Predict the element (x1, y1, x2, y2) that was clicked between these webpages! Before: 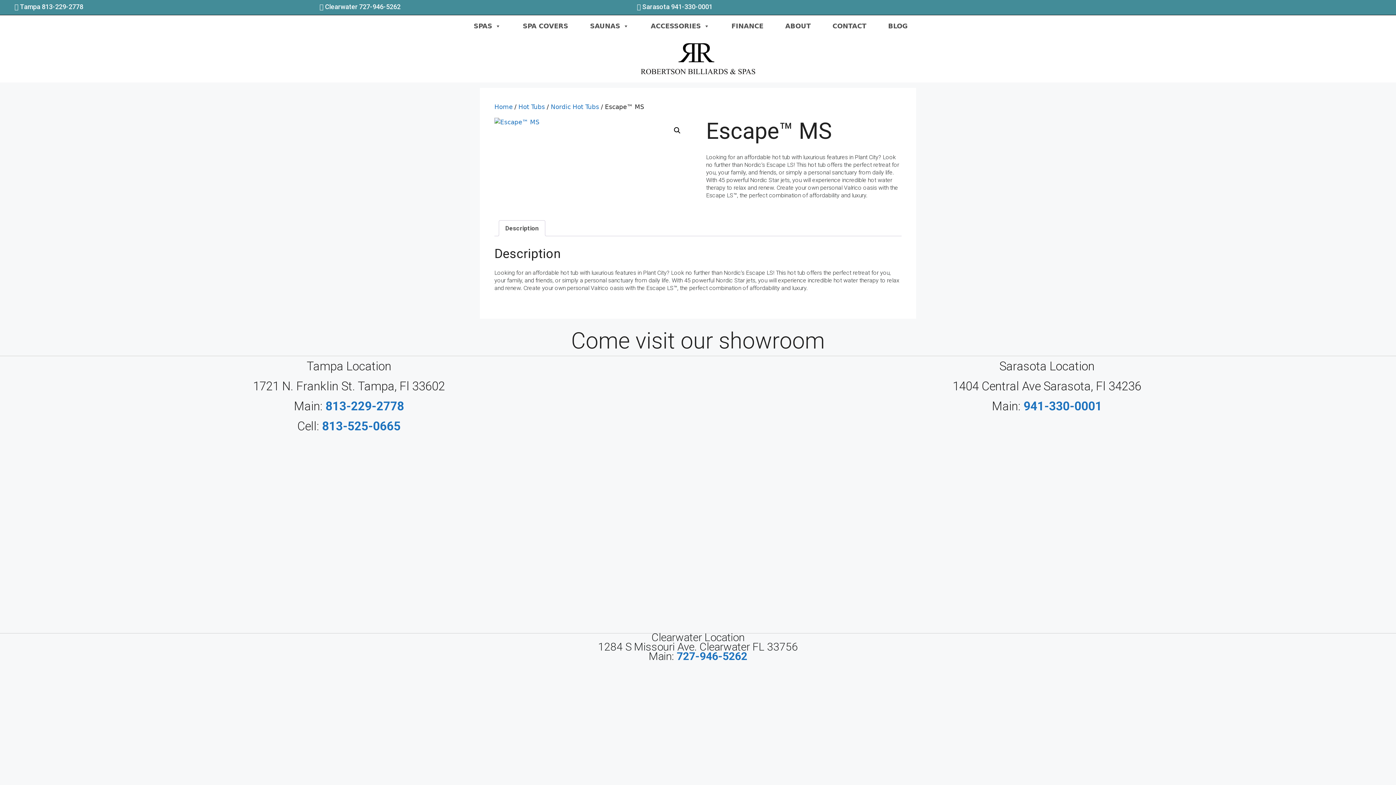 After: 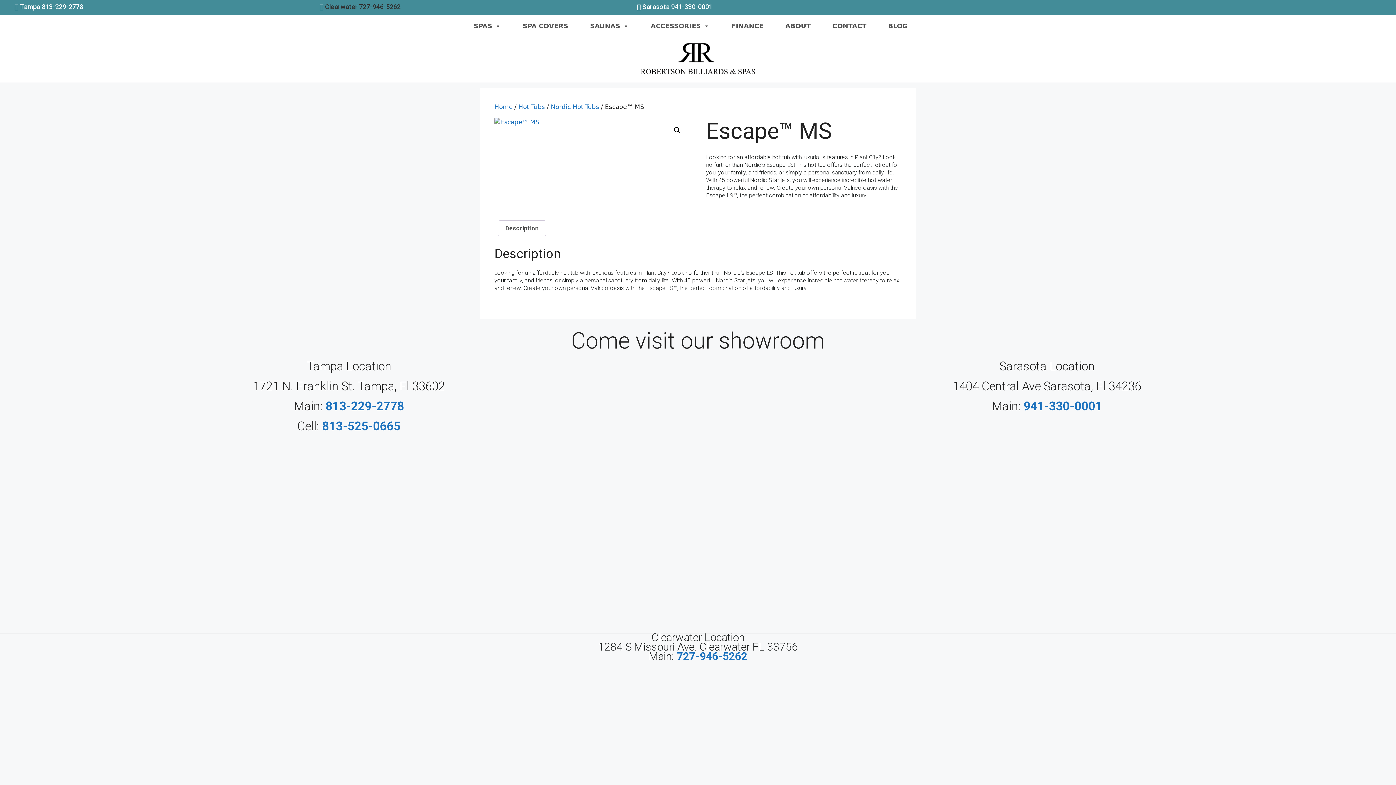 Action: bbox: (323, 2, 400, 10) label:  Clearwater 727-946-5262